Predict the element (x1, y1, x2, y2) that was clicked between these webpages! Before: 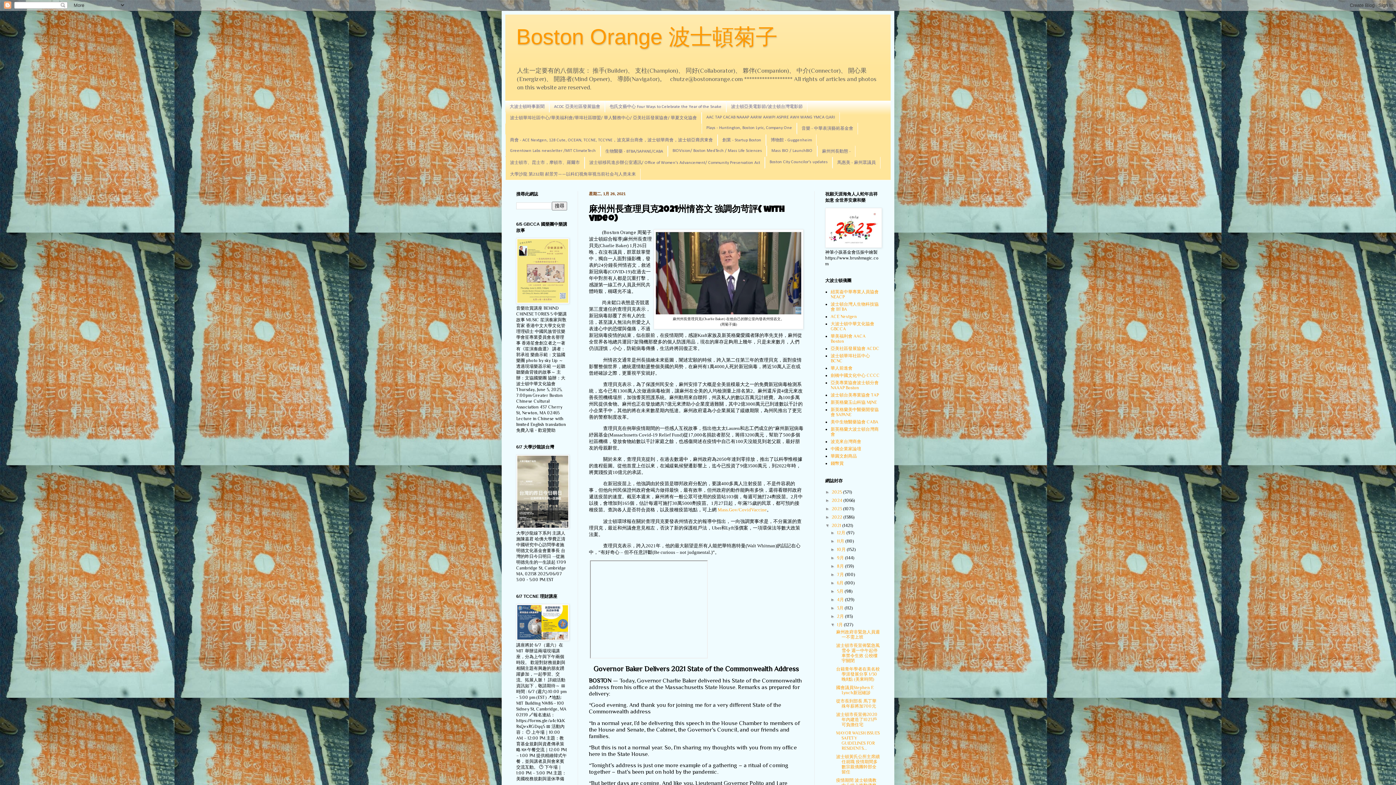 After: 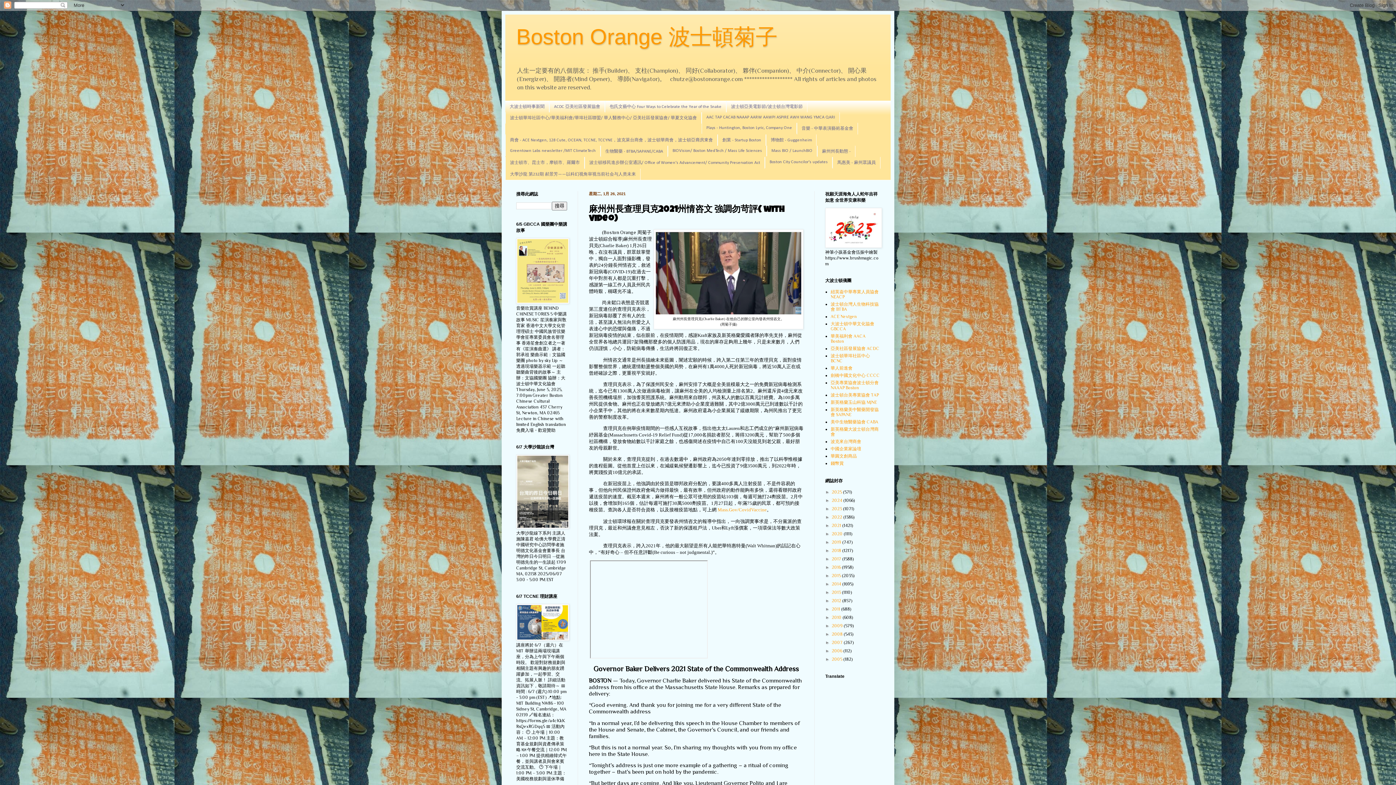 Action: bbox: (825, 523, 832, 528) label: ▼  